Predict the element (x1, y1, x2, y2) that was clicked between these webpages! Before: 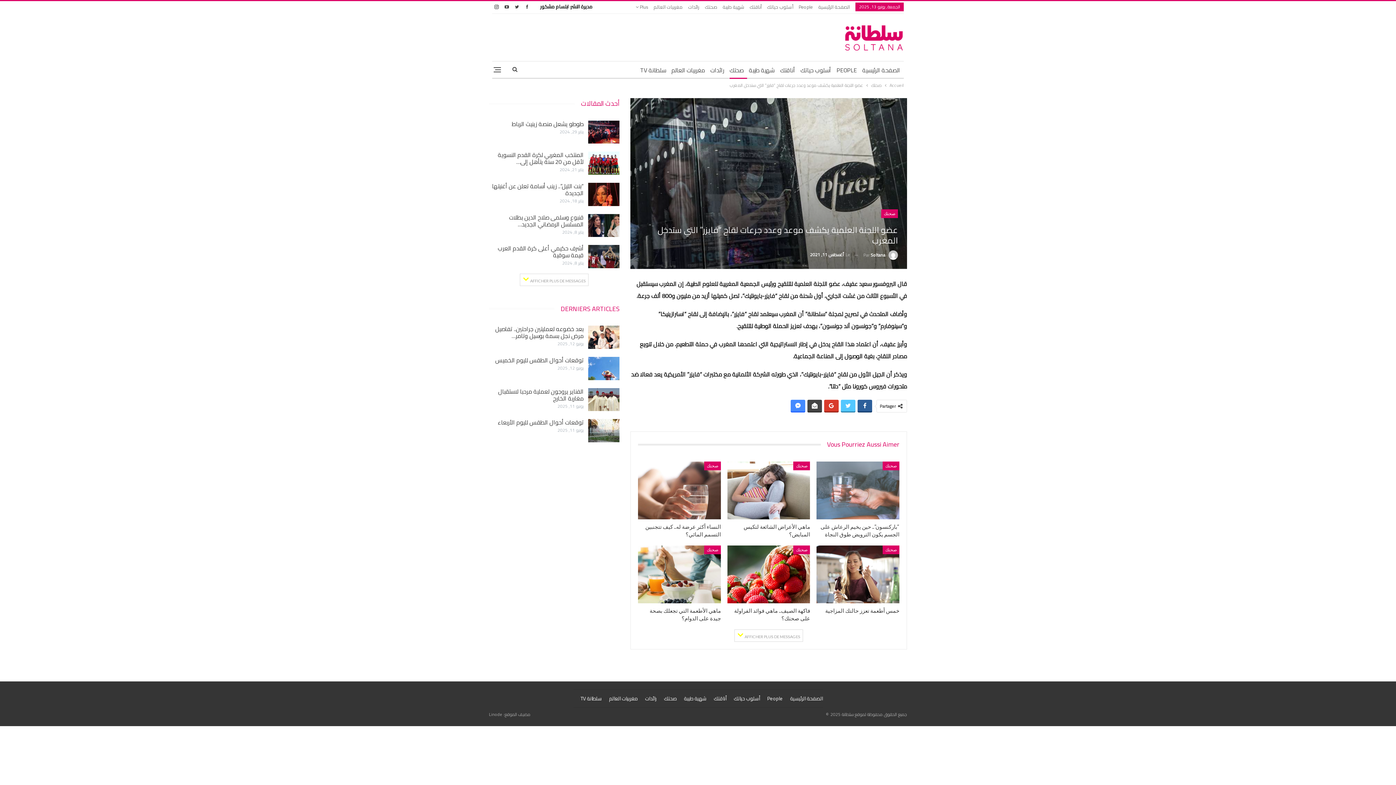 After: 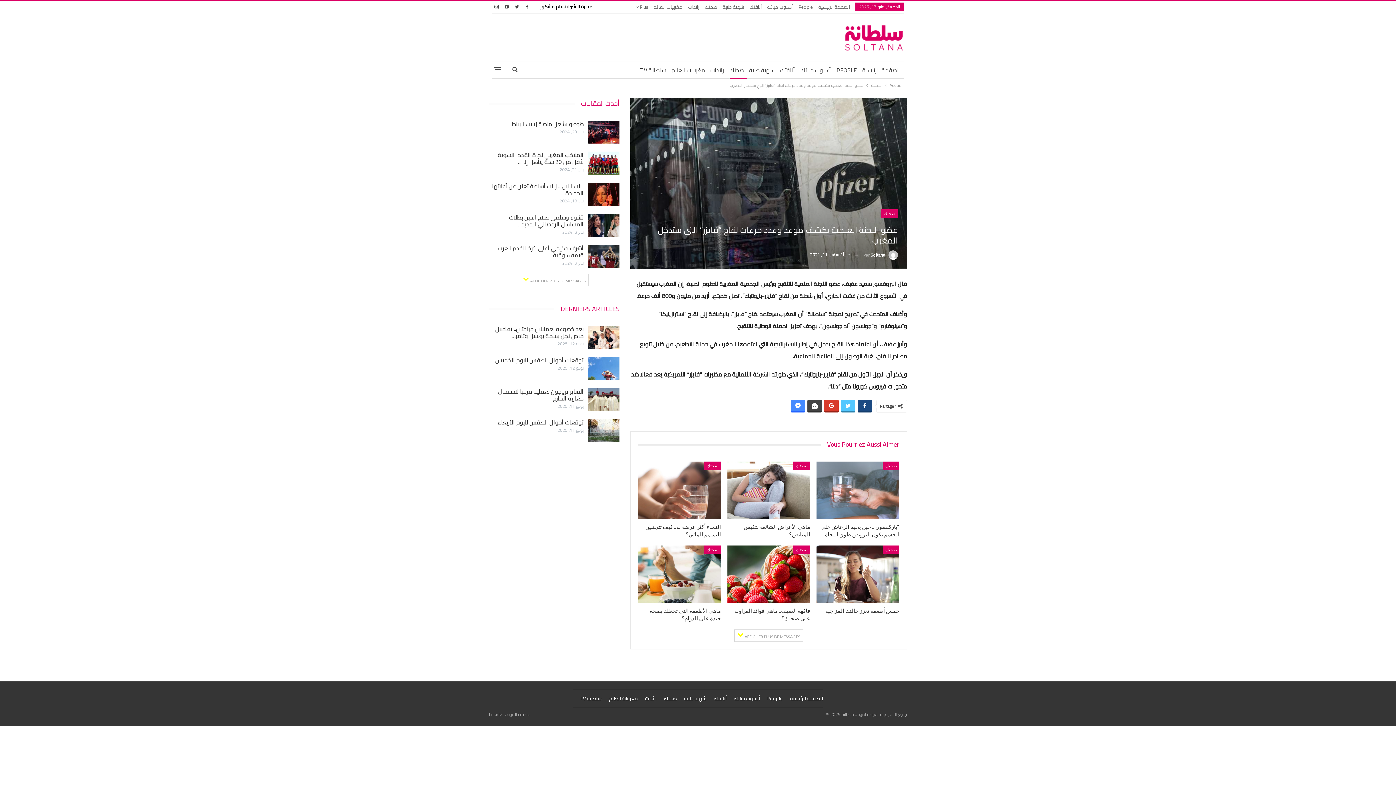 Action: bbox: (857, 400, 872, 411)